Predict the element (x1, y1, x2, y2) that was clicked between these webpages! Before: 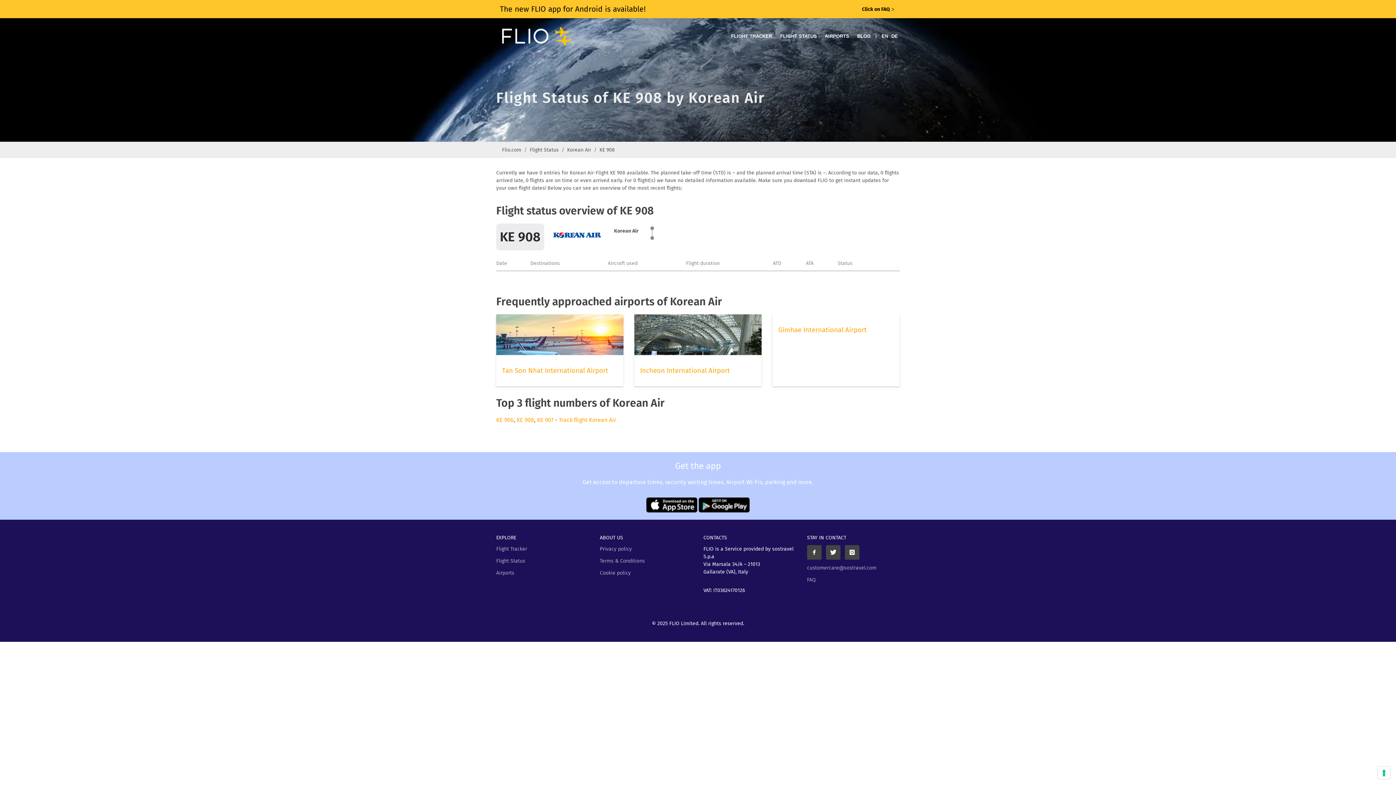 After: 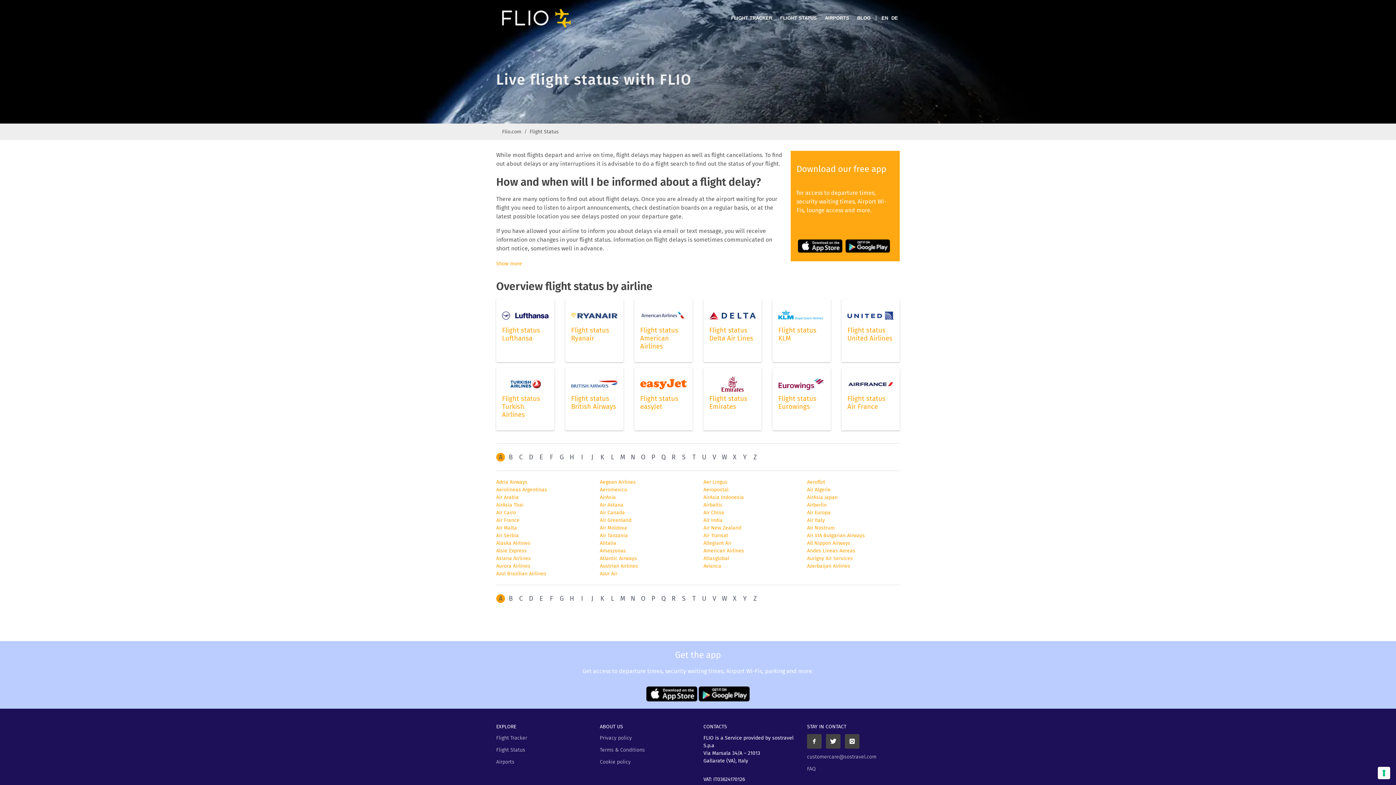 Action: label: Flight Status bbox: (496, 557, 525, 565)